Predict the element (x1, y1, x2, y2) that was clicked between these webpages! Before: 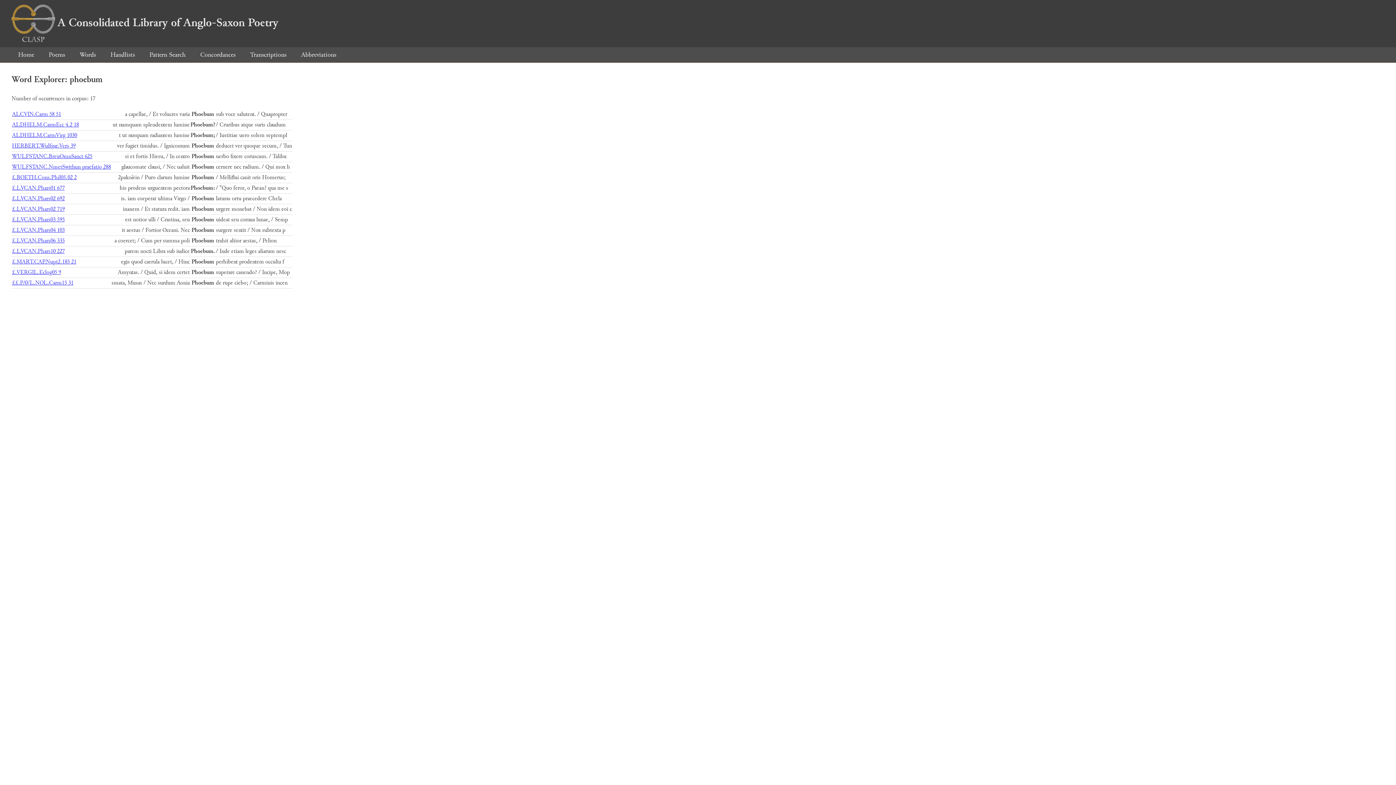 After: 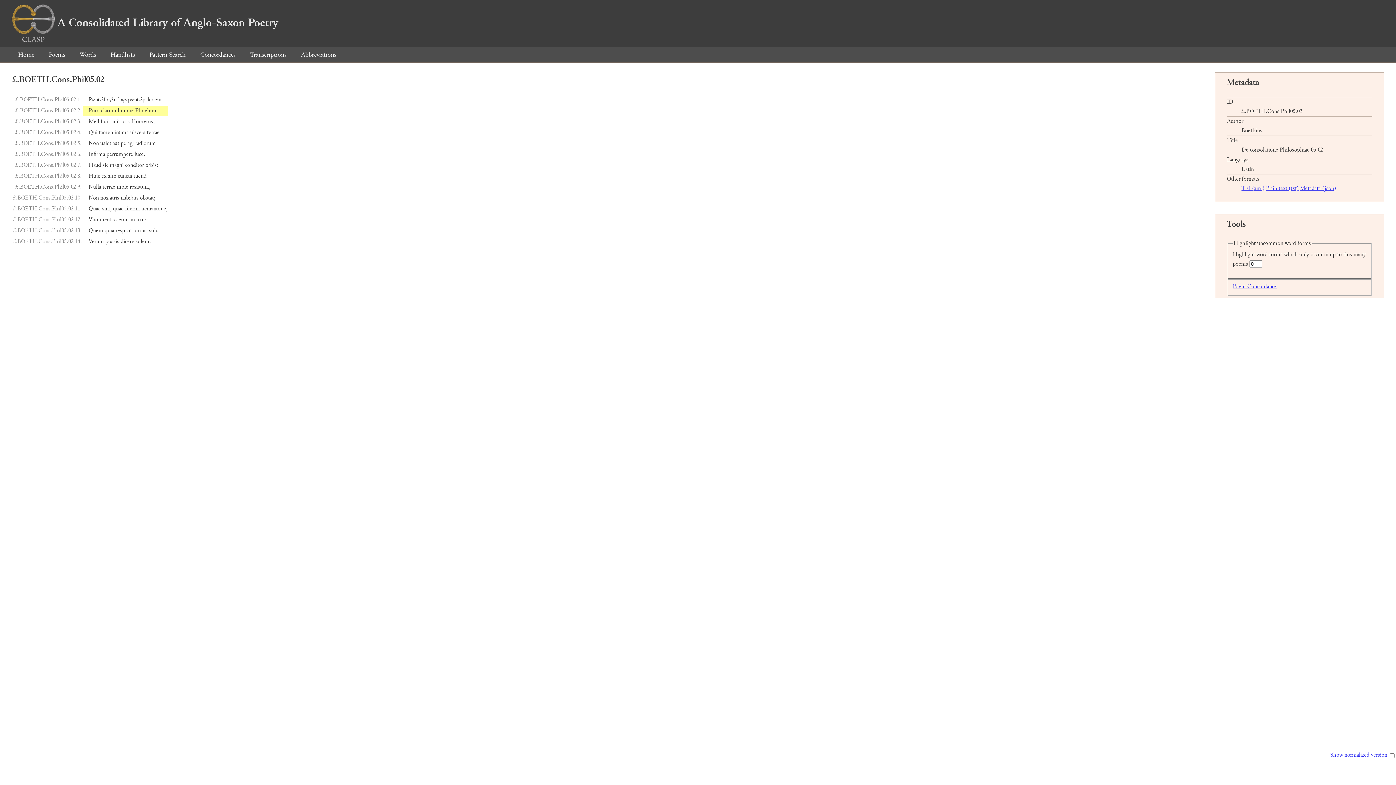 Action: bbox: (12, 173, 76, 181) label: £.BOETH.Cons.Phil05.02 2